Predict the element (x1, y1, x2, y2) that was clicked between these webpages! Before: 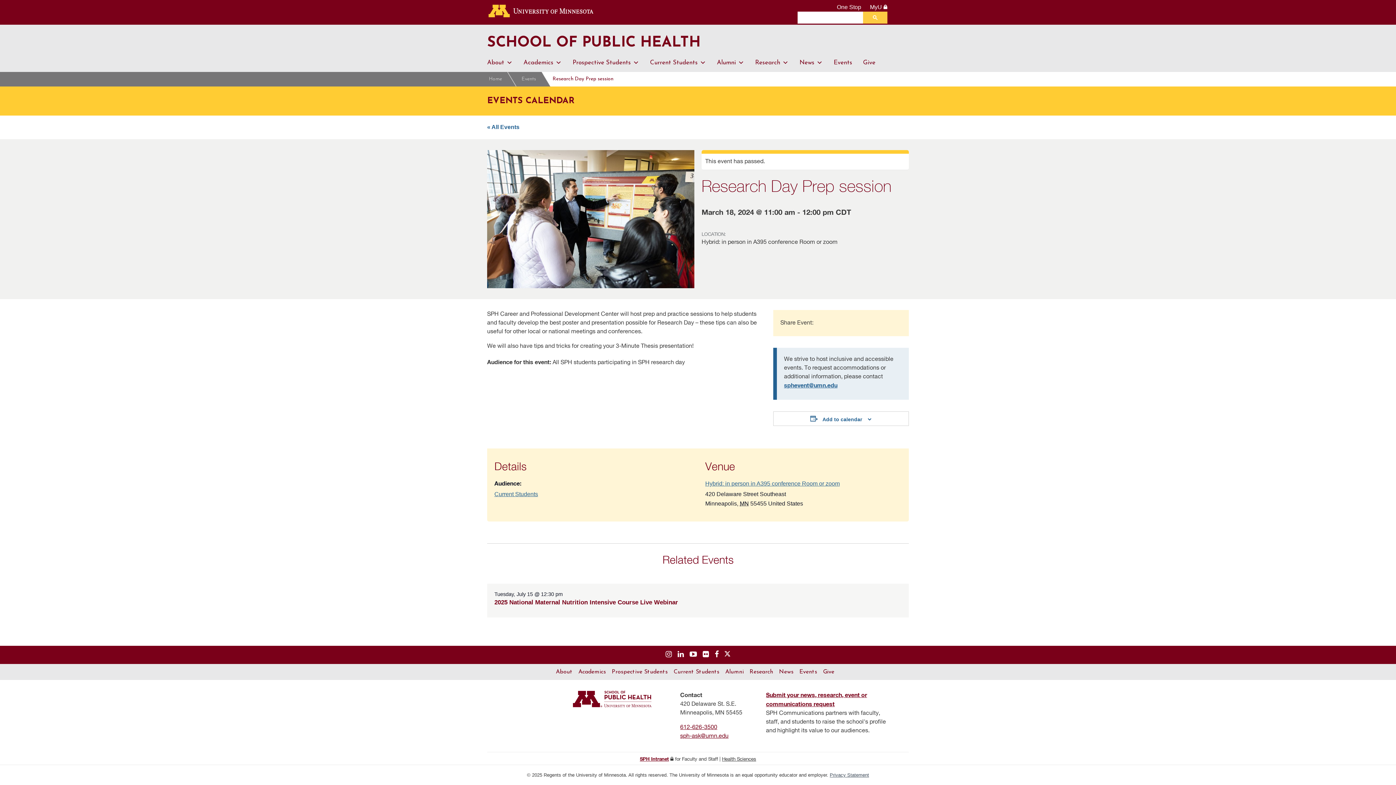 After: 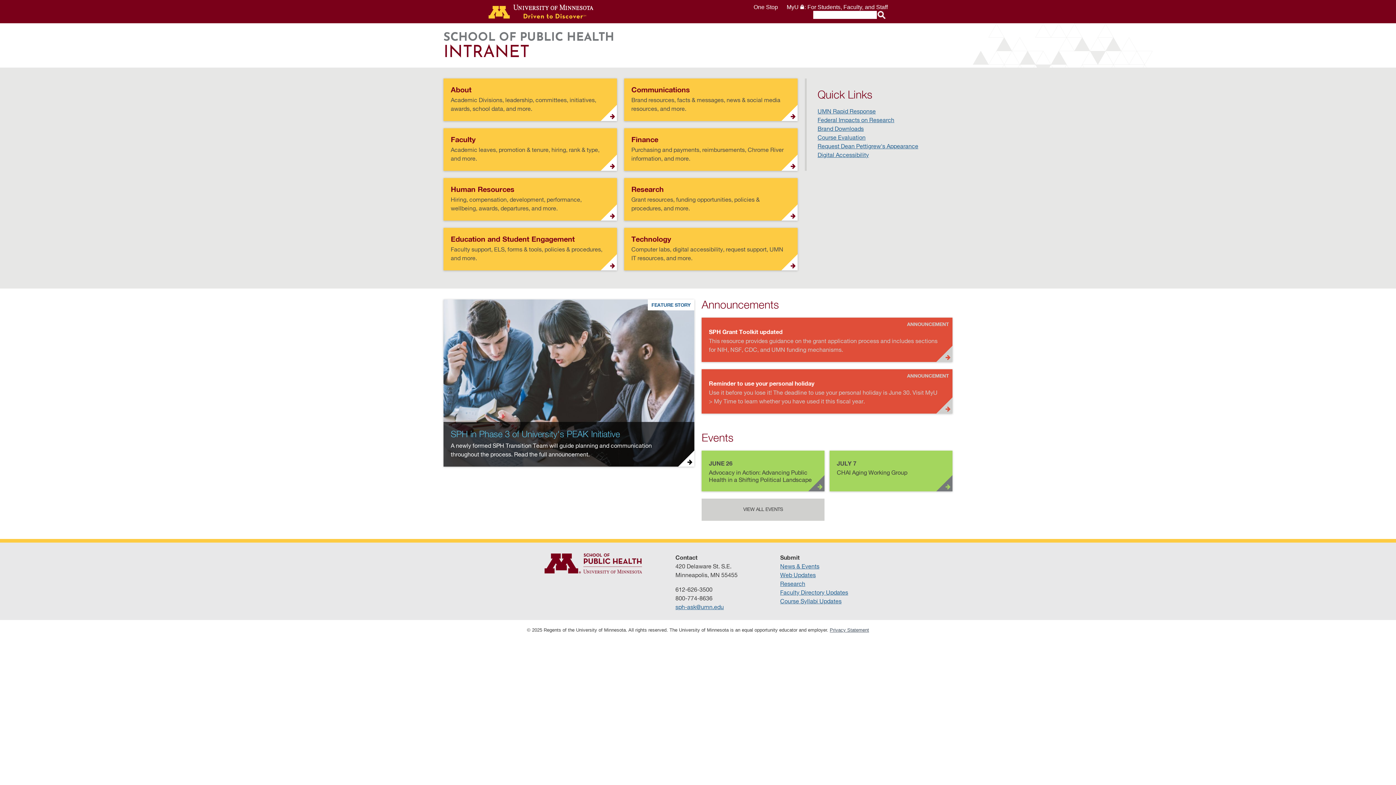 Action: bbox: (640, 757, 669, 762) label: SPH Intranet